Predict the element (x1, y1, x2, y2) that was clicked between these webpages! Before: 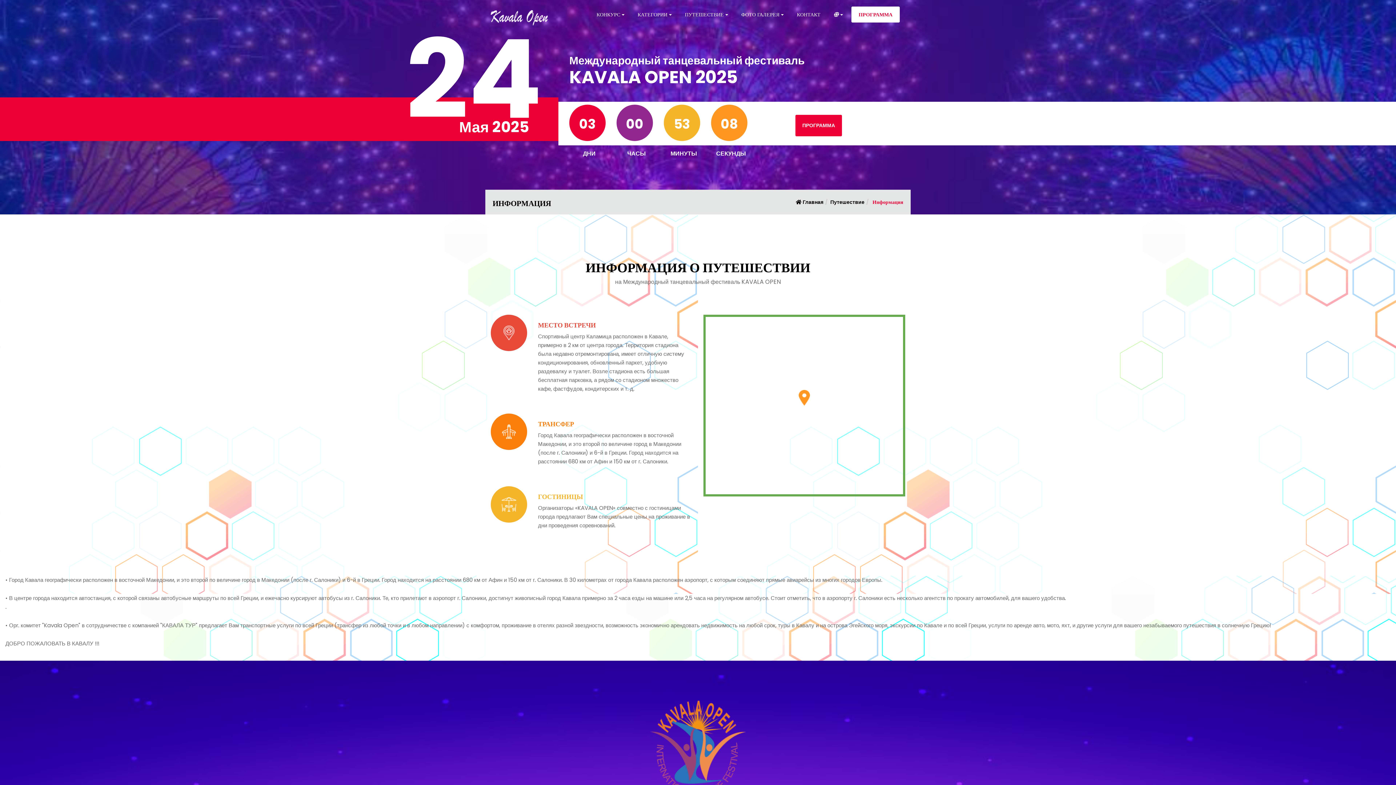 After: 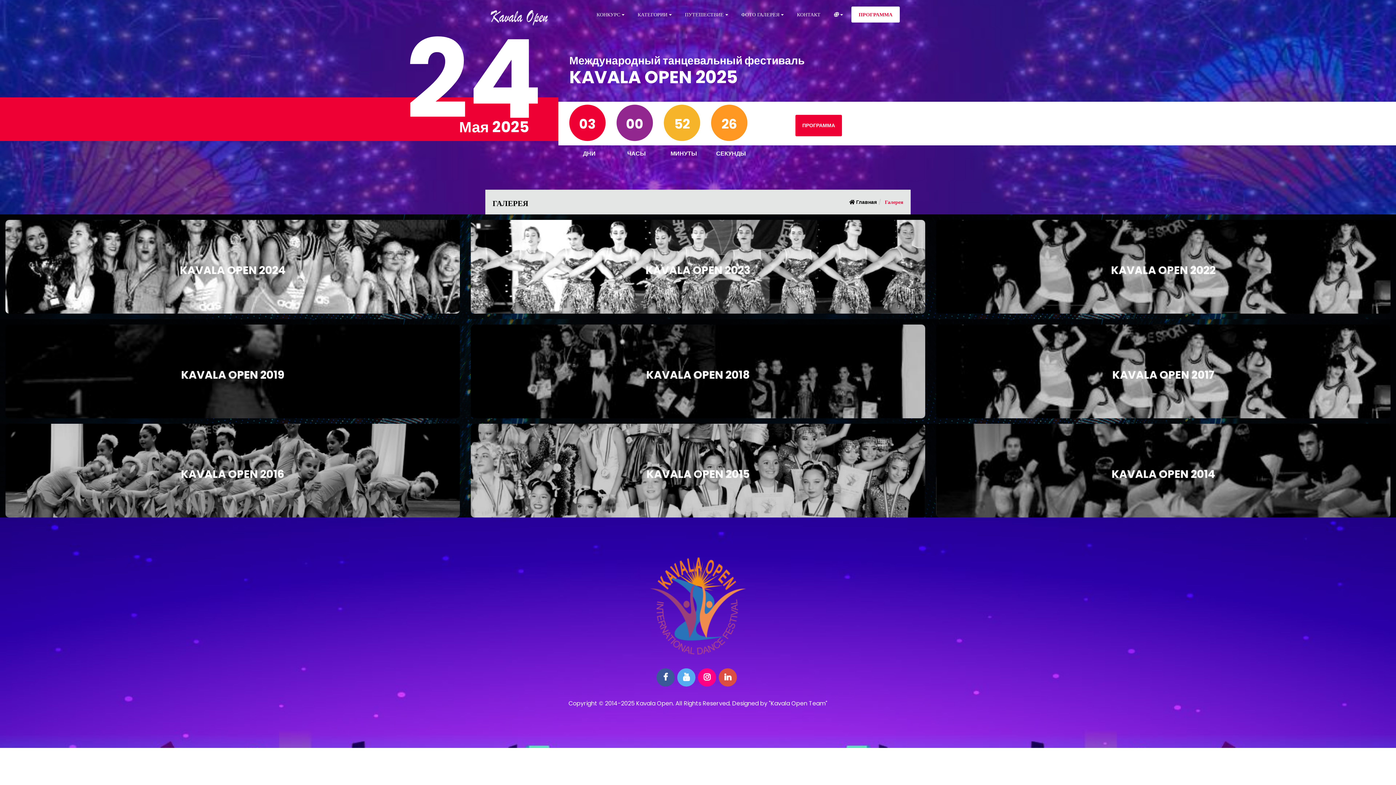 Action: label: ФОТО ГАЛЕРЕЯ bbox: (734, 0, 790, 29)